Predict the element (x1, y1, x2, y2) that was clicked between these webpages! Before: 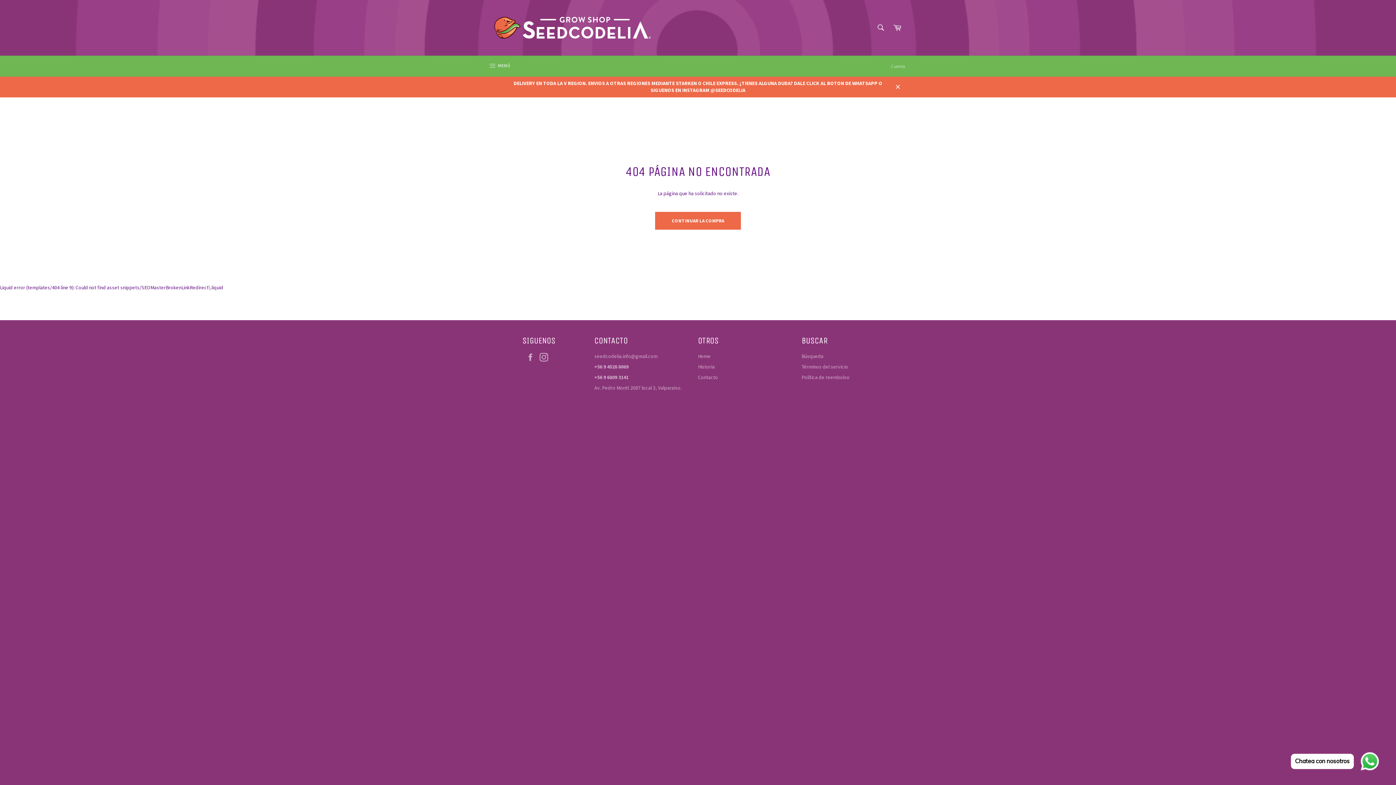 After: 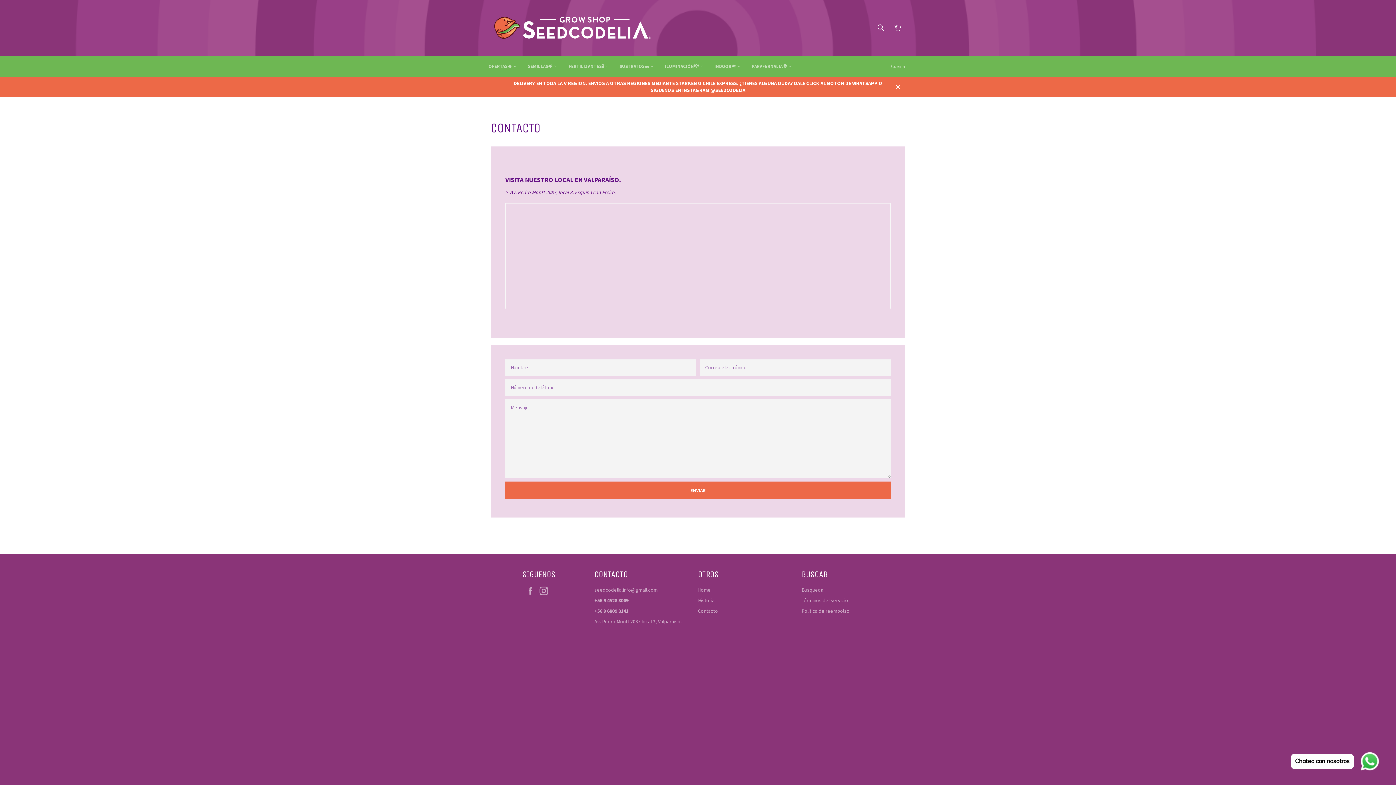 Action: bbox: (698, 374, 718, 380) label: Contacto